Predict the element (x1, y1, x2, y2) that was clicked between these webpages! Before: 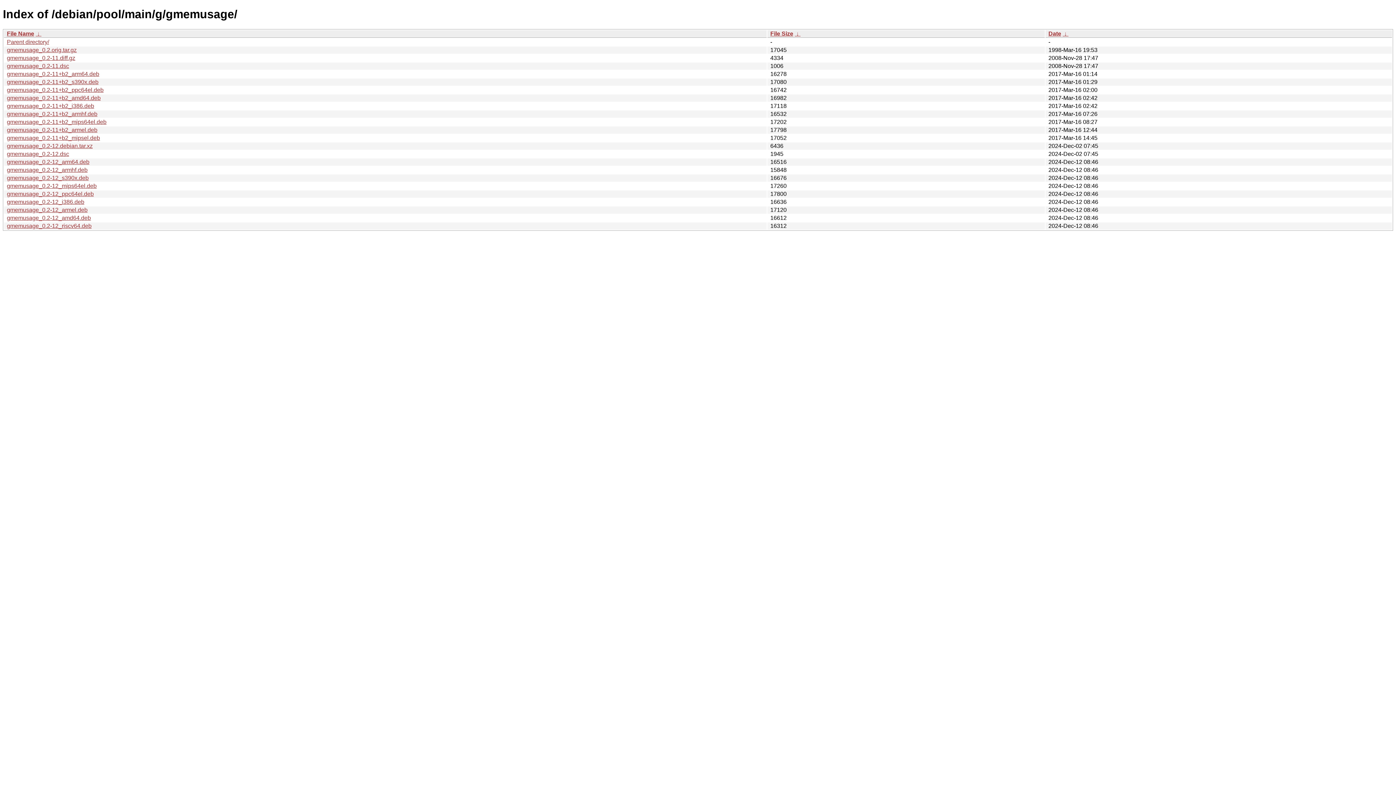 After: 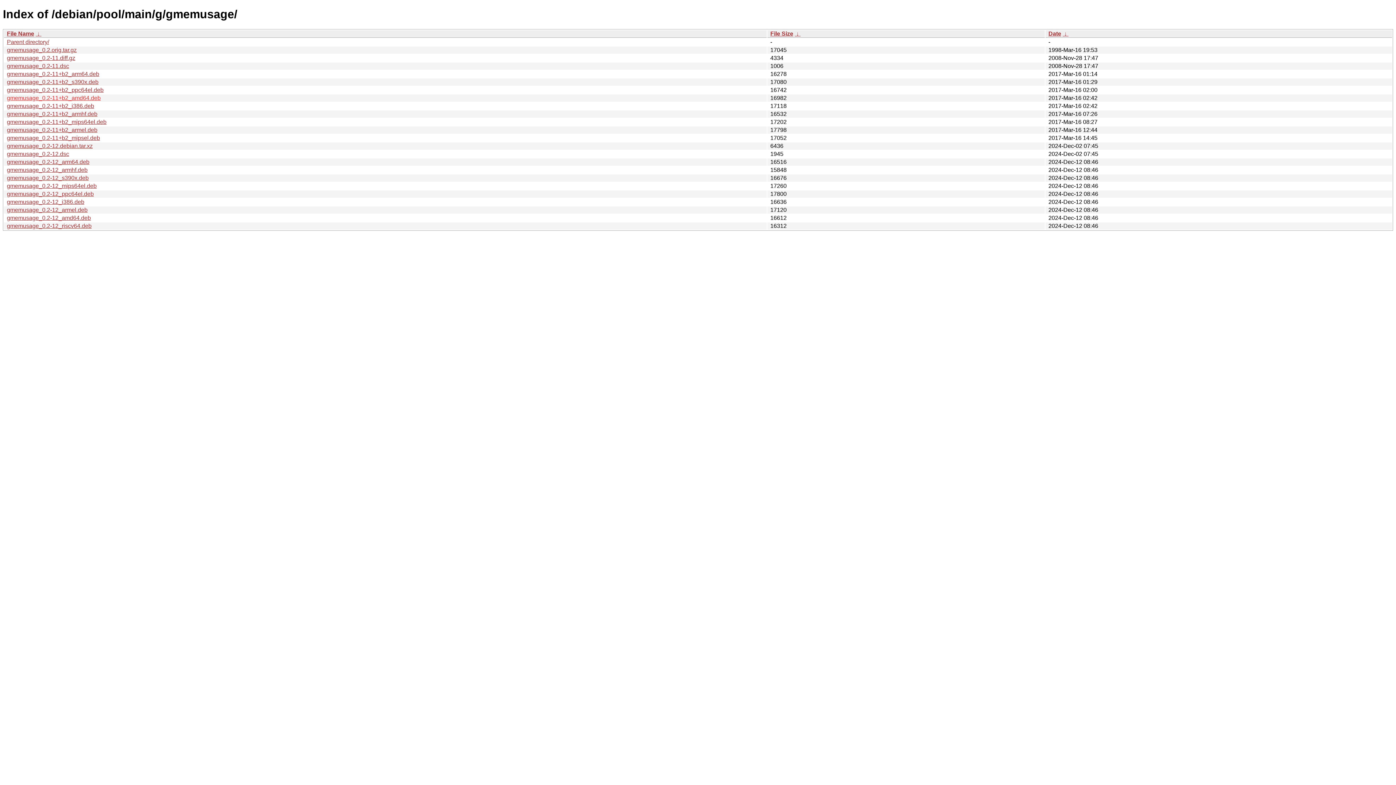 Action: bbox: (6, 94, 100, 101) label: gmemusage_0.2-11+b2_amd64.deb